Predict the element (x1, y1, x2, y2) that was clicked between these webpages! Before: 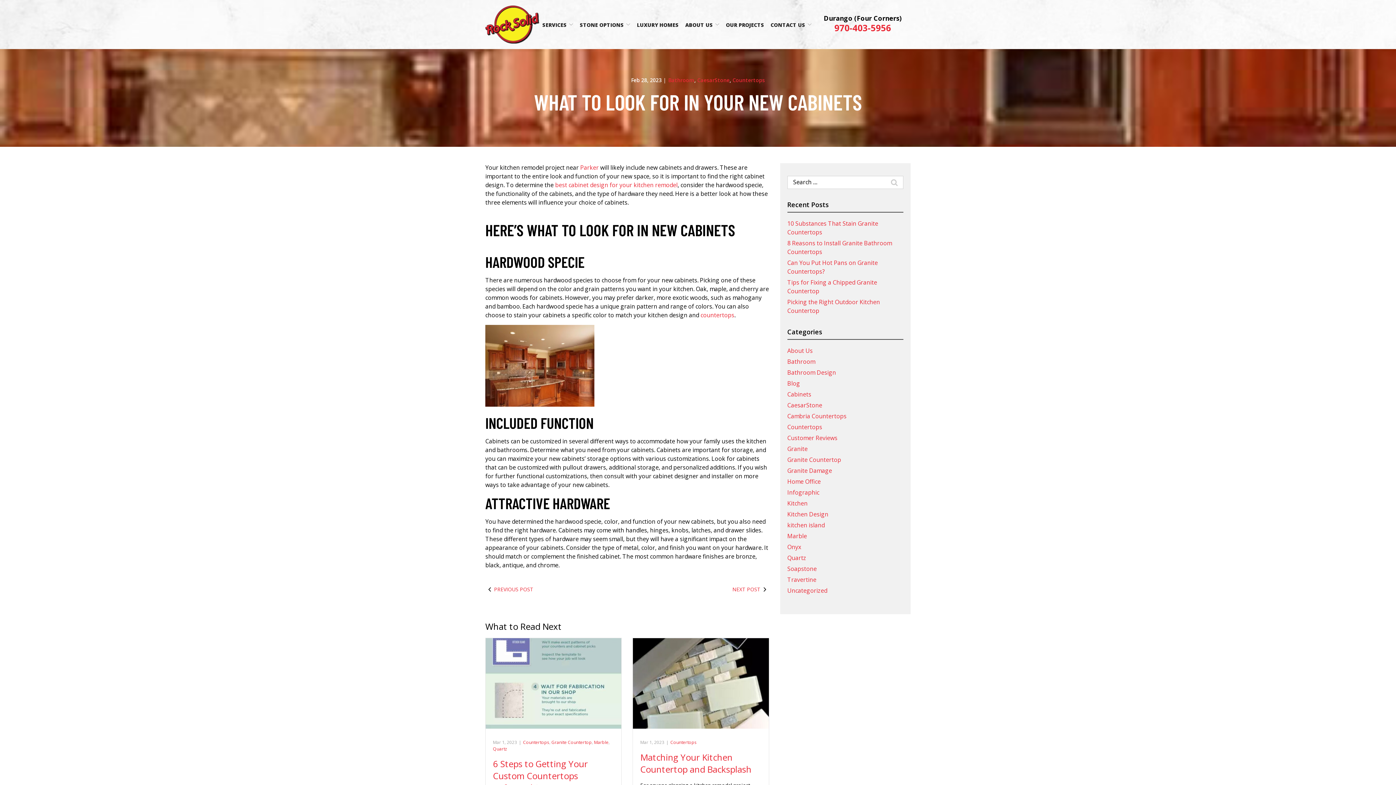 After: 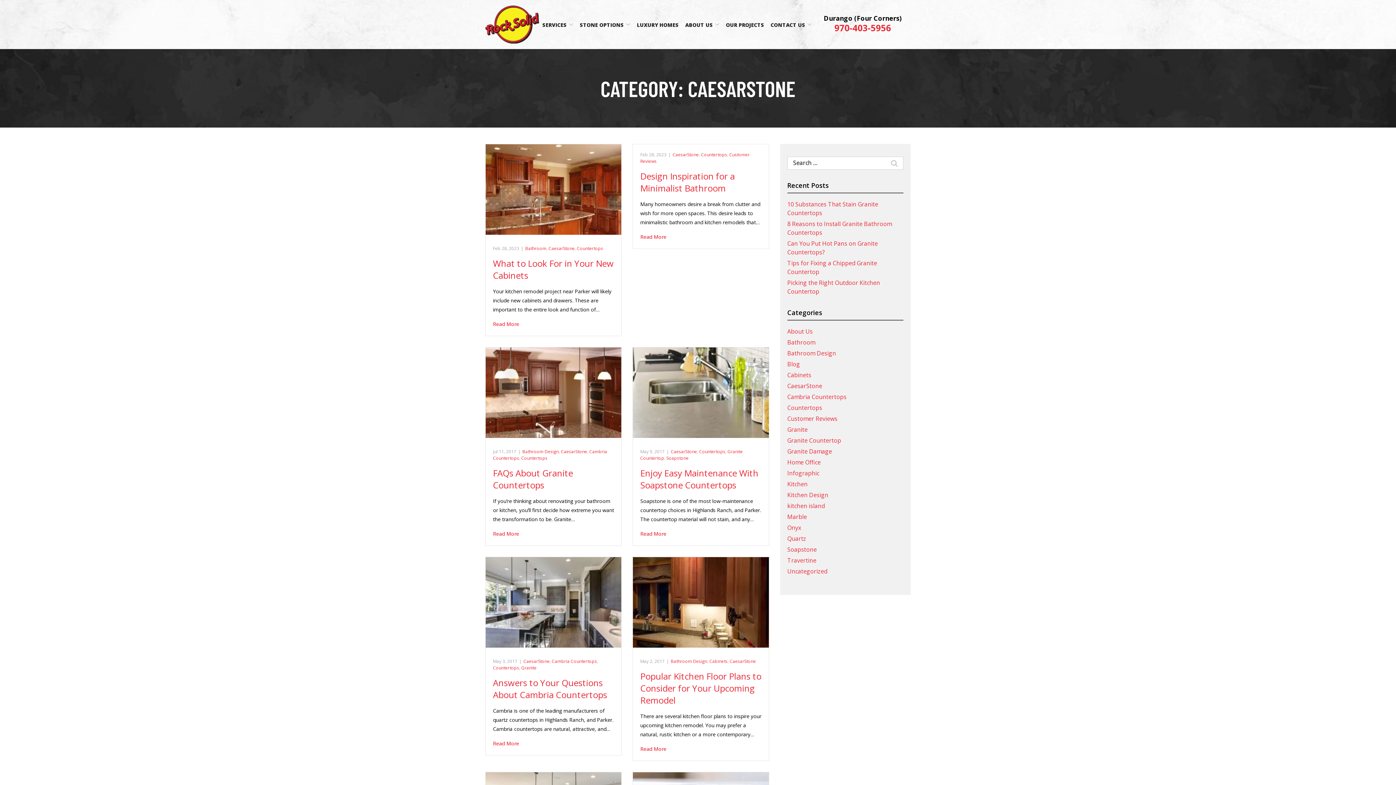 Action: label: CaesarStone bbox: (697, 76, 729, 83)